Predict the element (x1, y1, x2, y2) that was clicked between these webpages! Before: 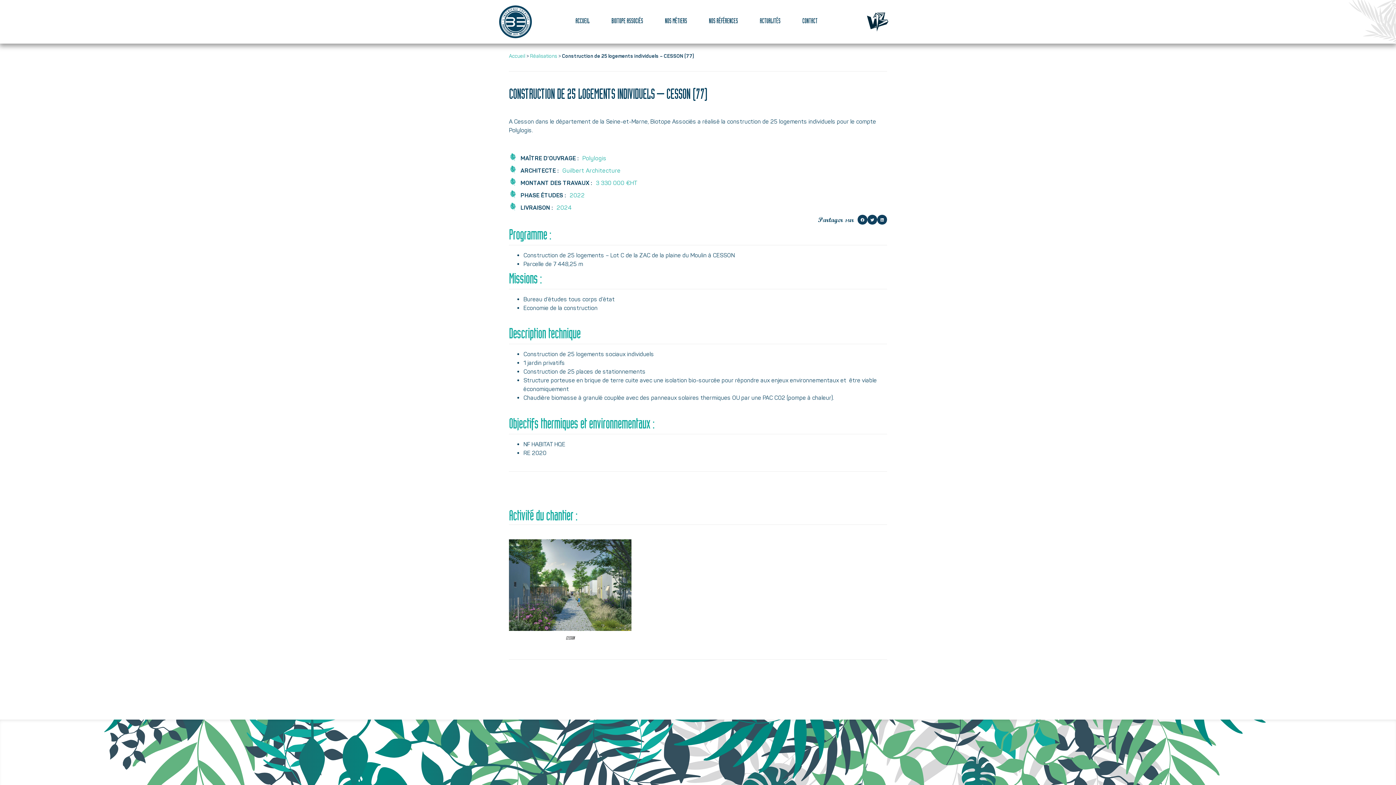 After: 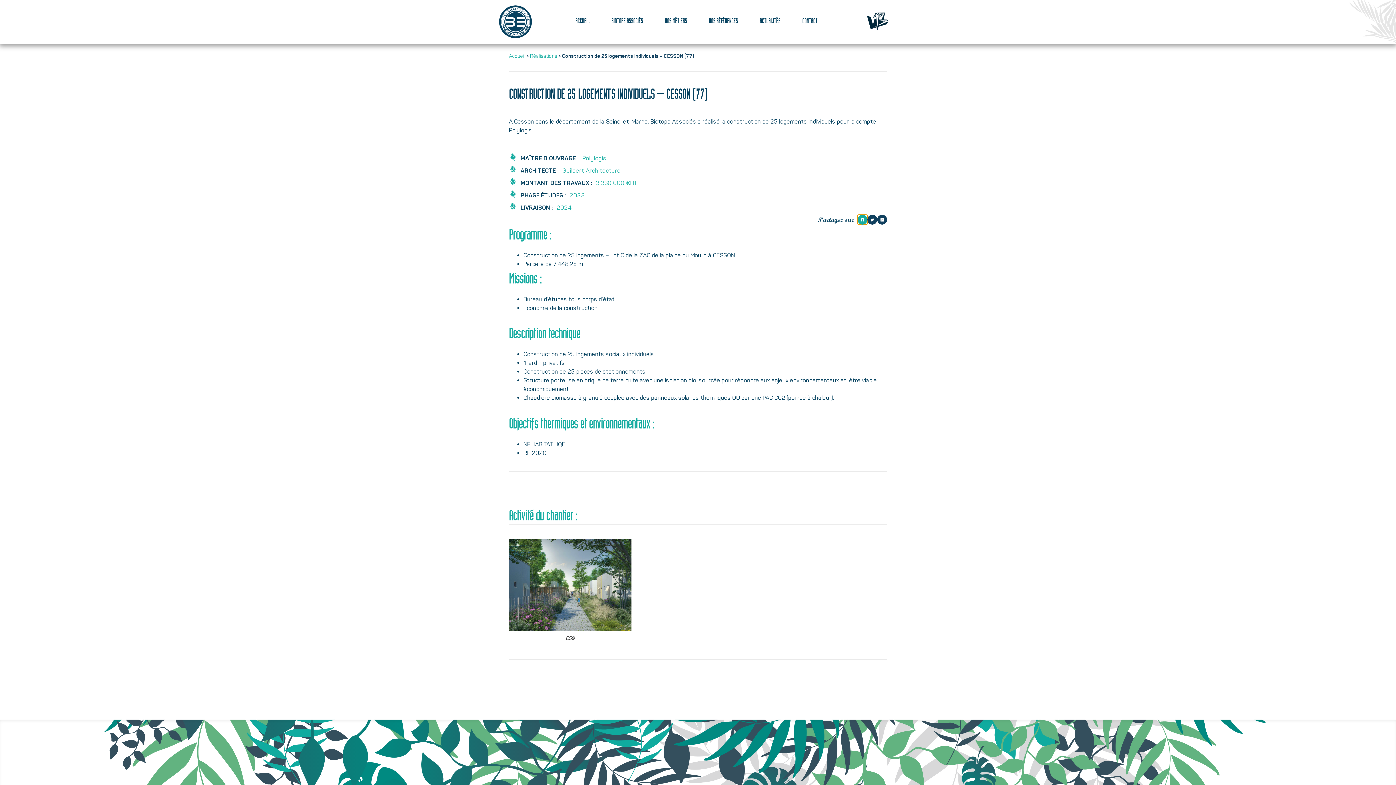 Action: label: Partager sur facebook bbox: (857, 214, 867, 224)